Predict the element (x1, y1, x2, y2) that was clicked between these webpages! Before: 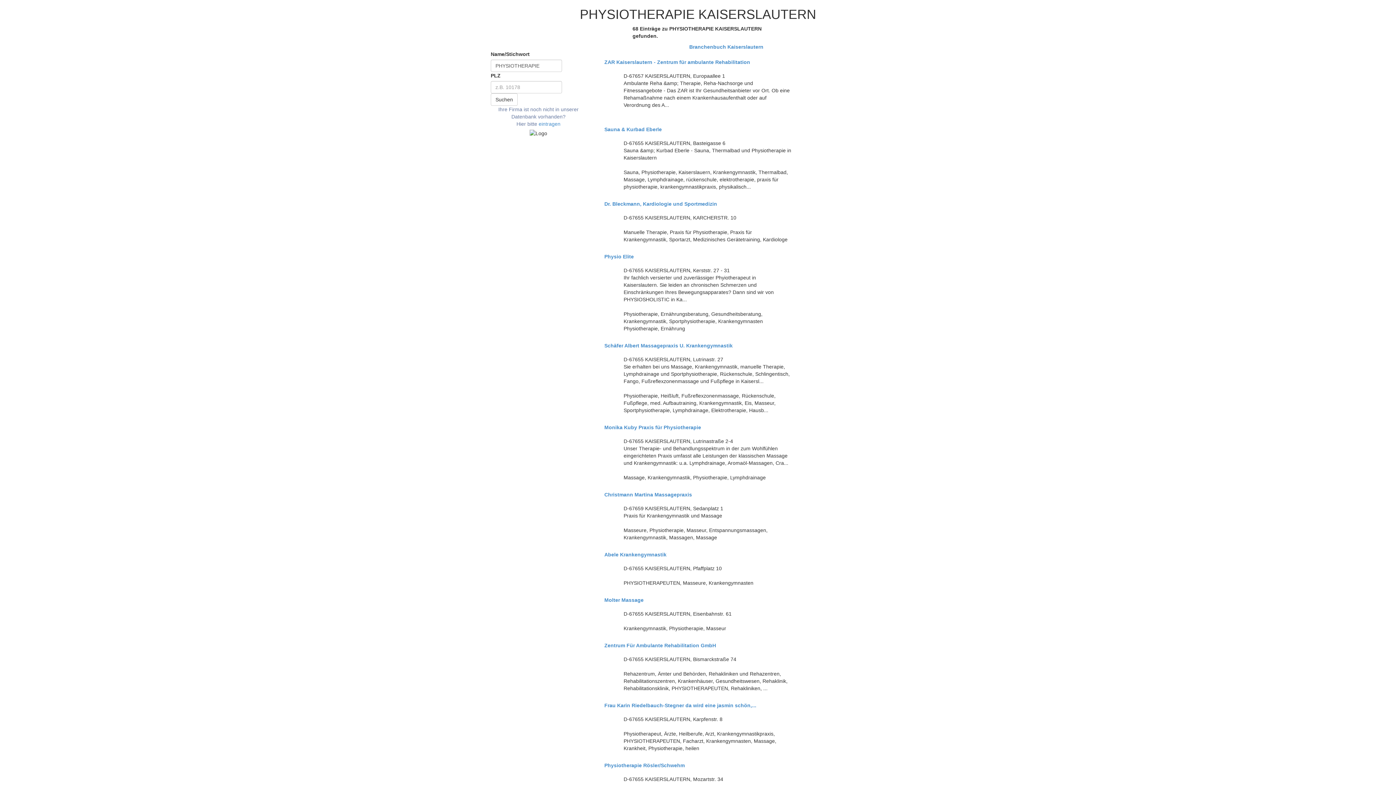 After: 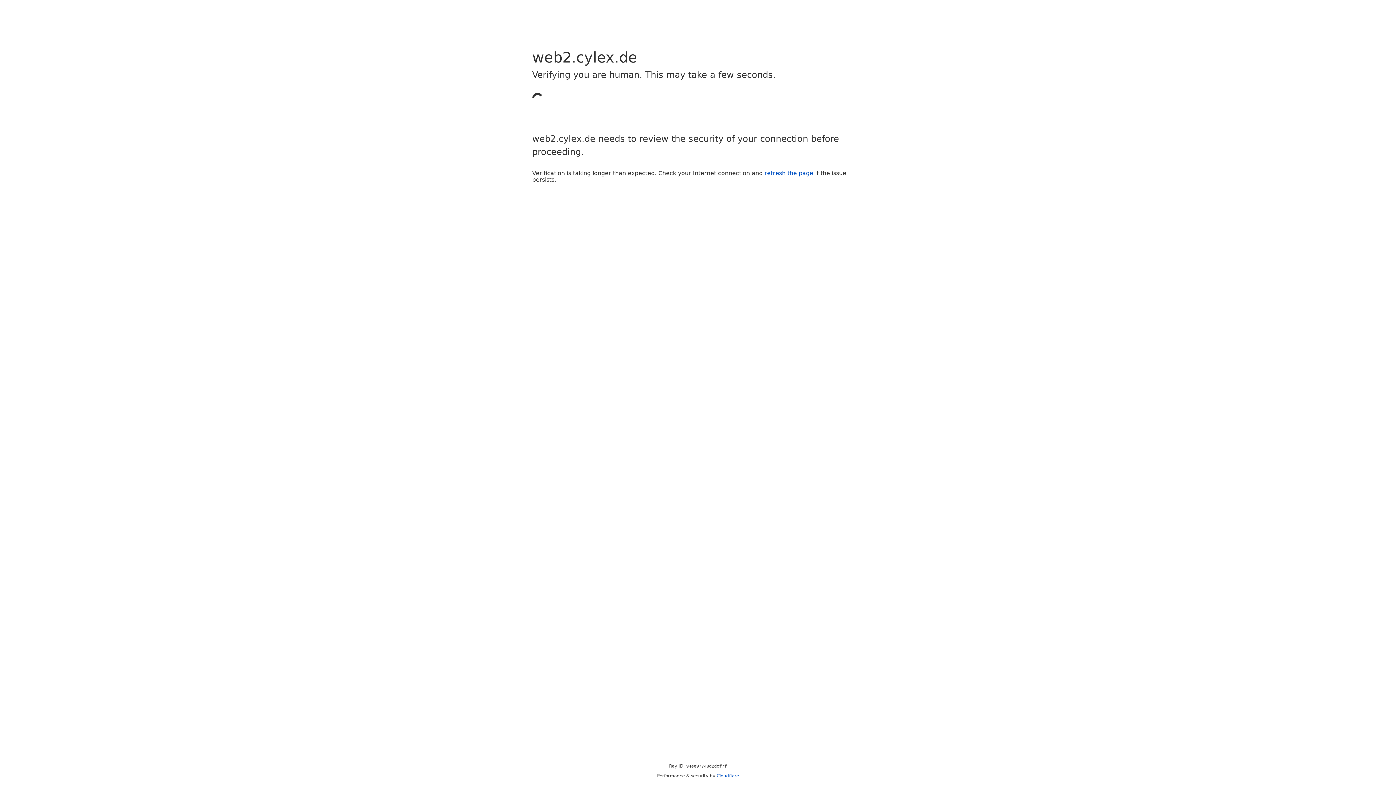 Action: label: eintragen bbox: (538, 121, 560, 126)